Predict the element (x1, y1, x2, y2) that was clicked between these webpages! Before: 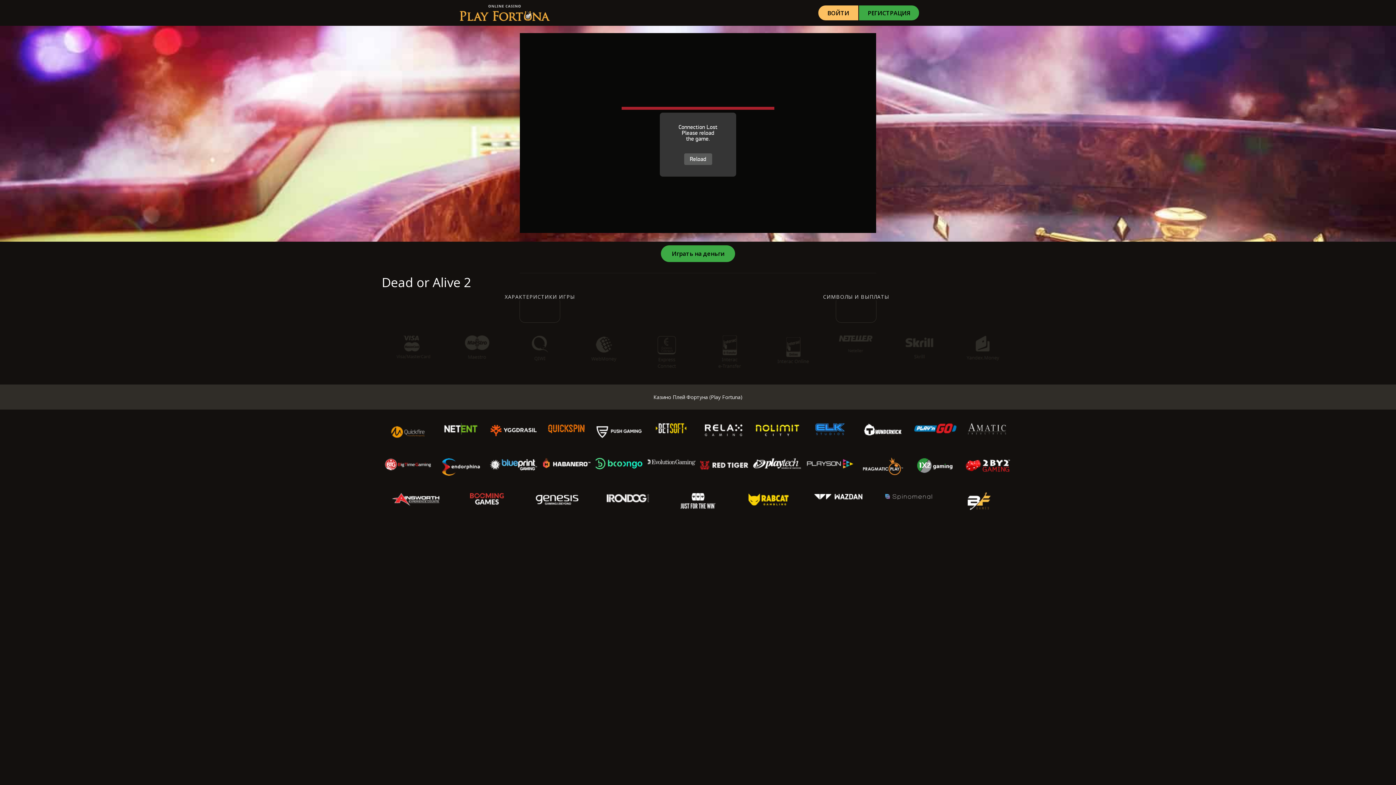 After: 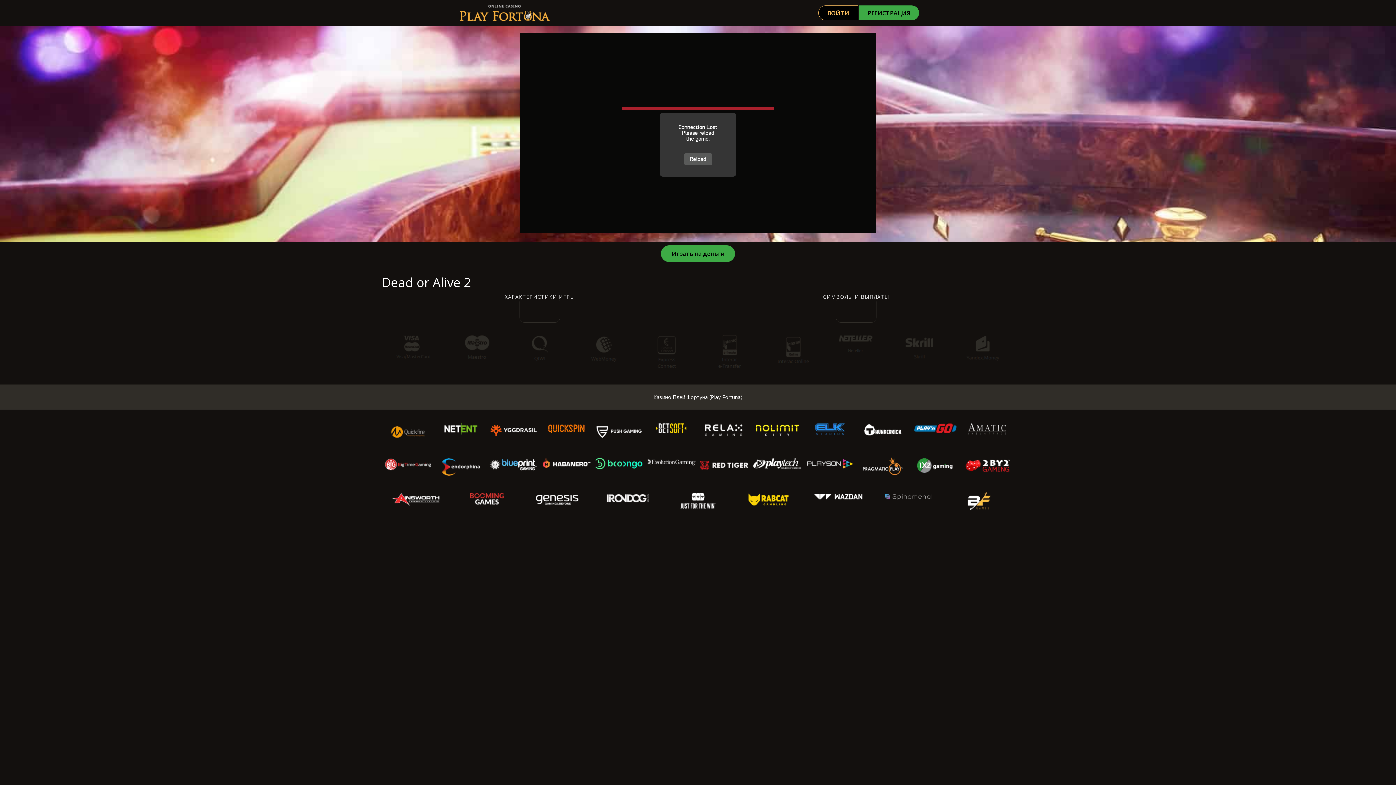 Action: bbox: (818, 5, 858, 20) label: ВОЙТИ